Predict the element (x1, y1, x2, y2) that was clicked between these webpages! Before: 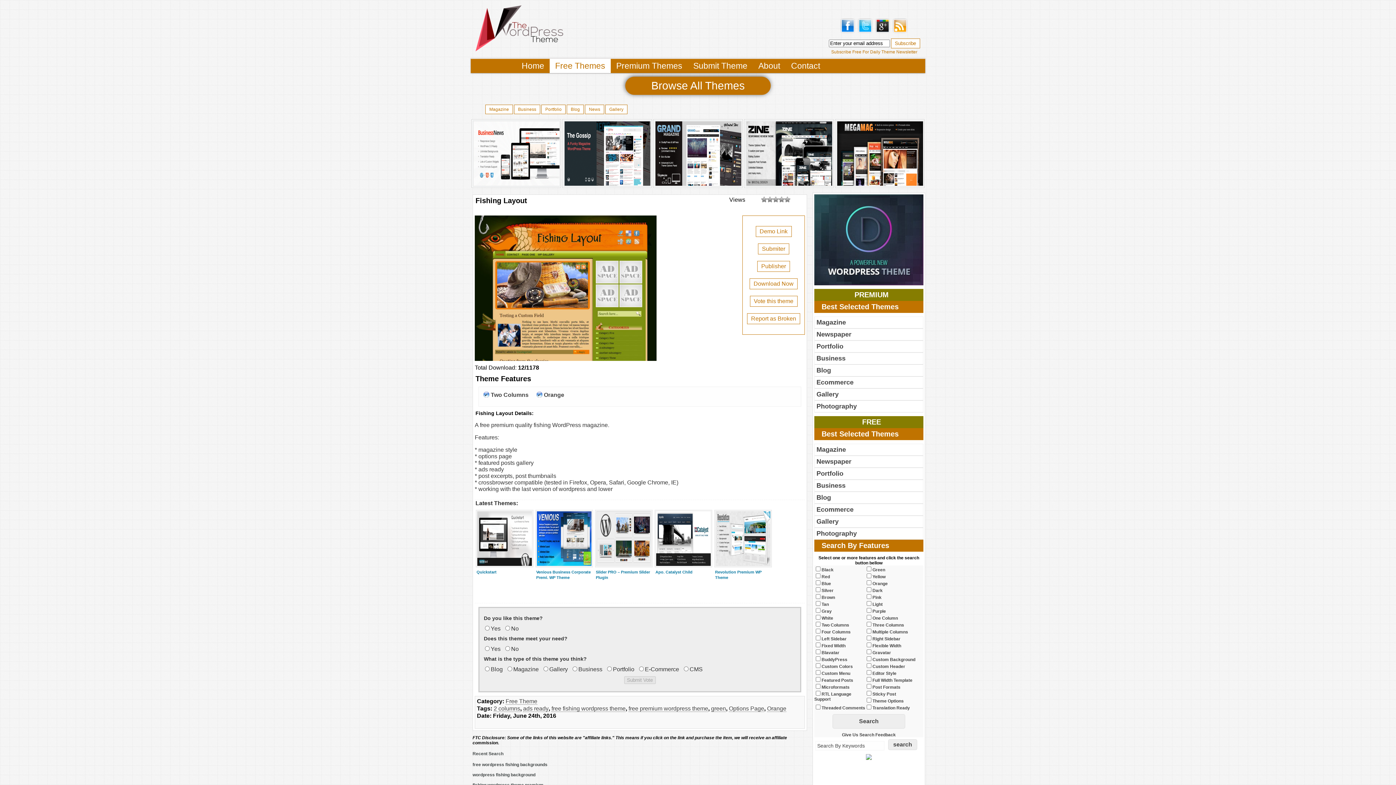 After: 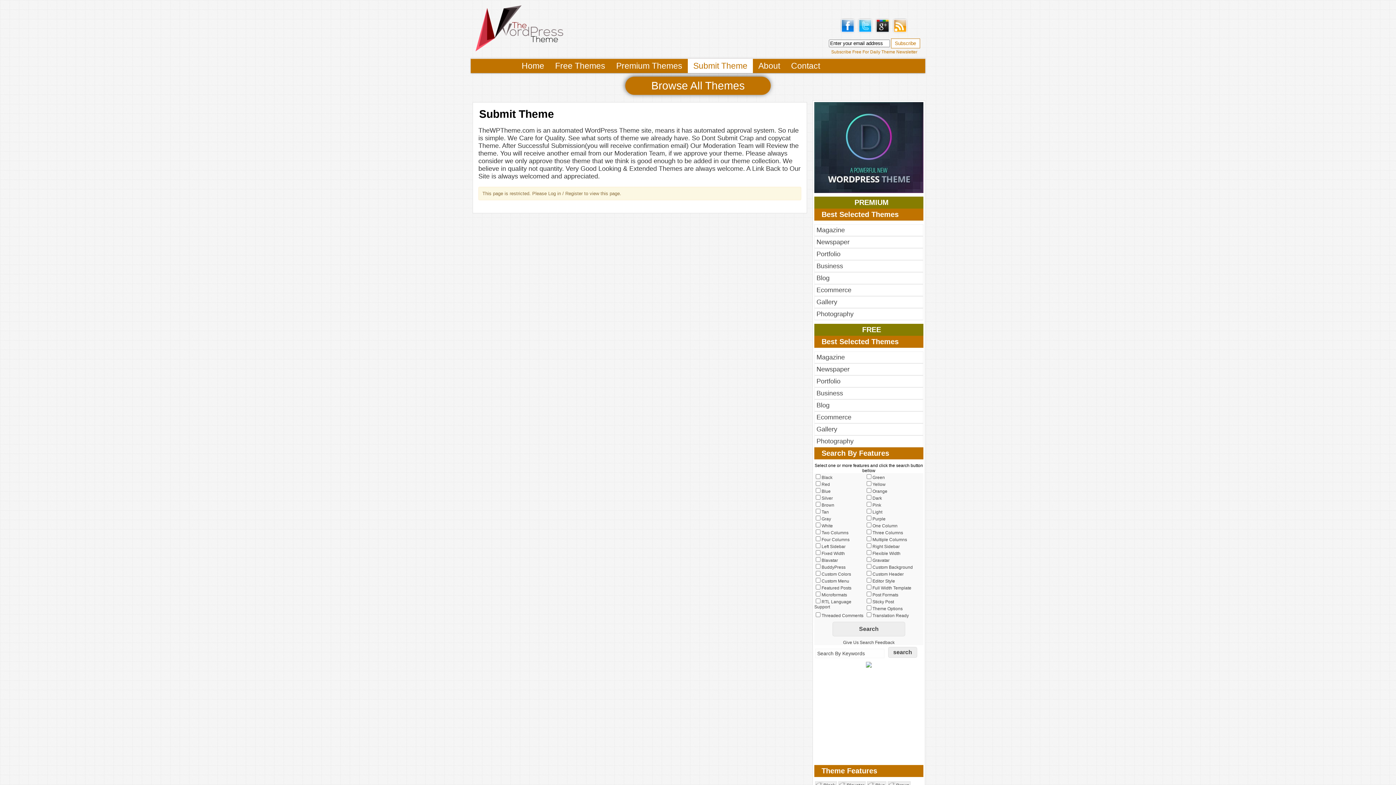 Action: bbox: (688, 58, 753, 73) label: Submit Theme